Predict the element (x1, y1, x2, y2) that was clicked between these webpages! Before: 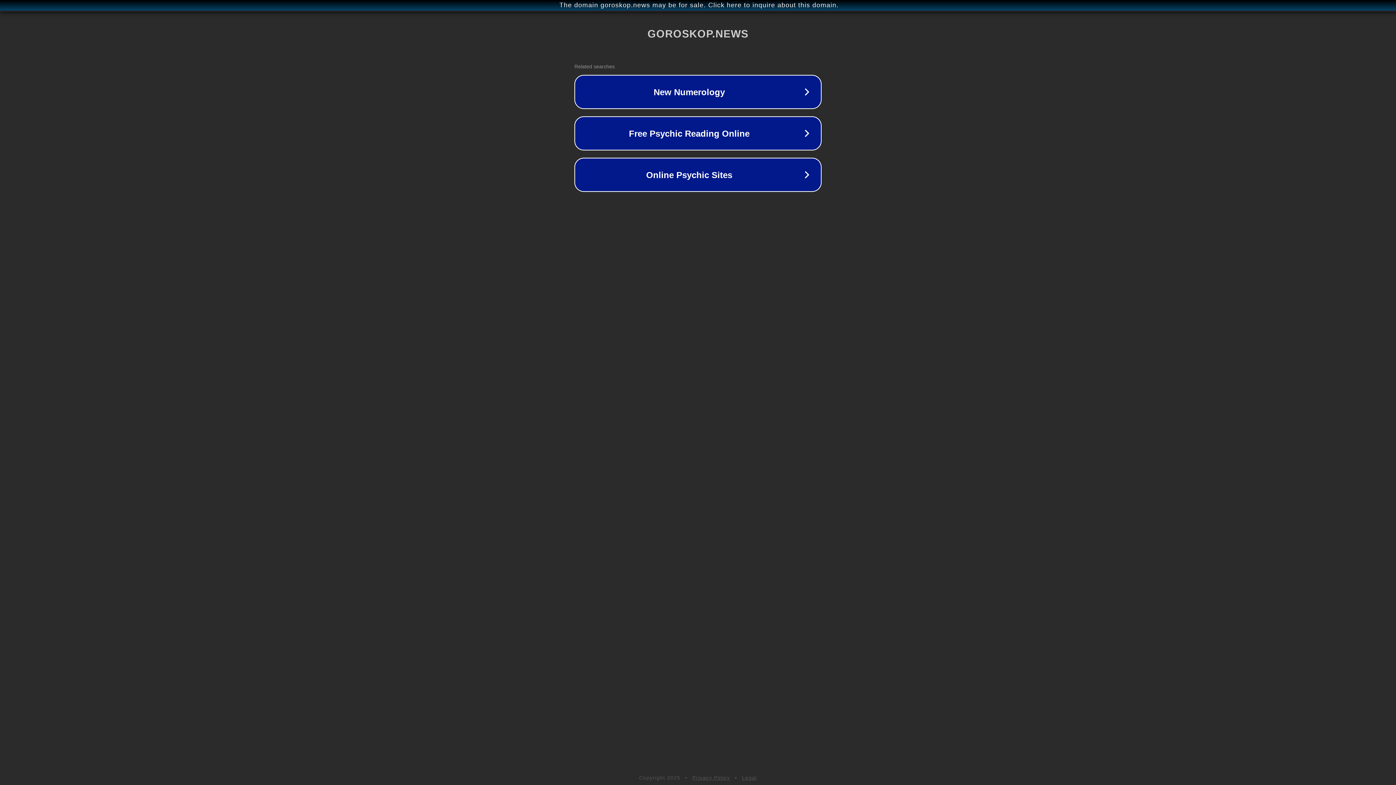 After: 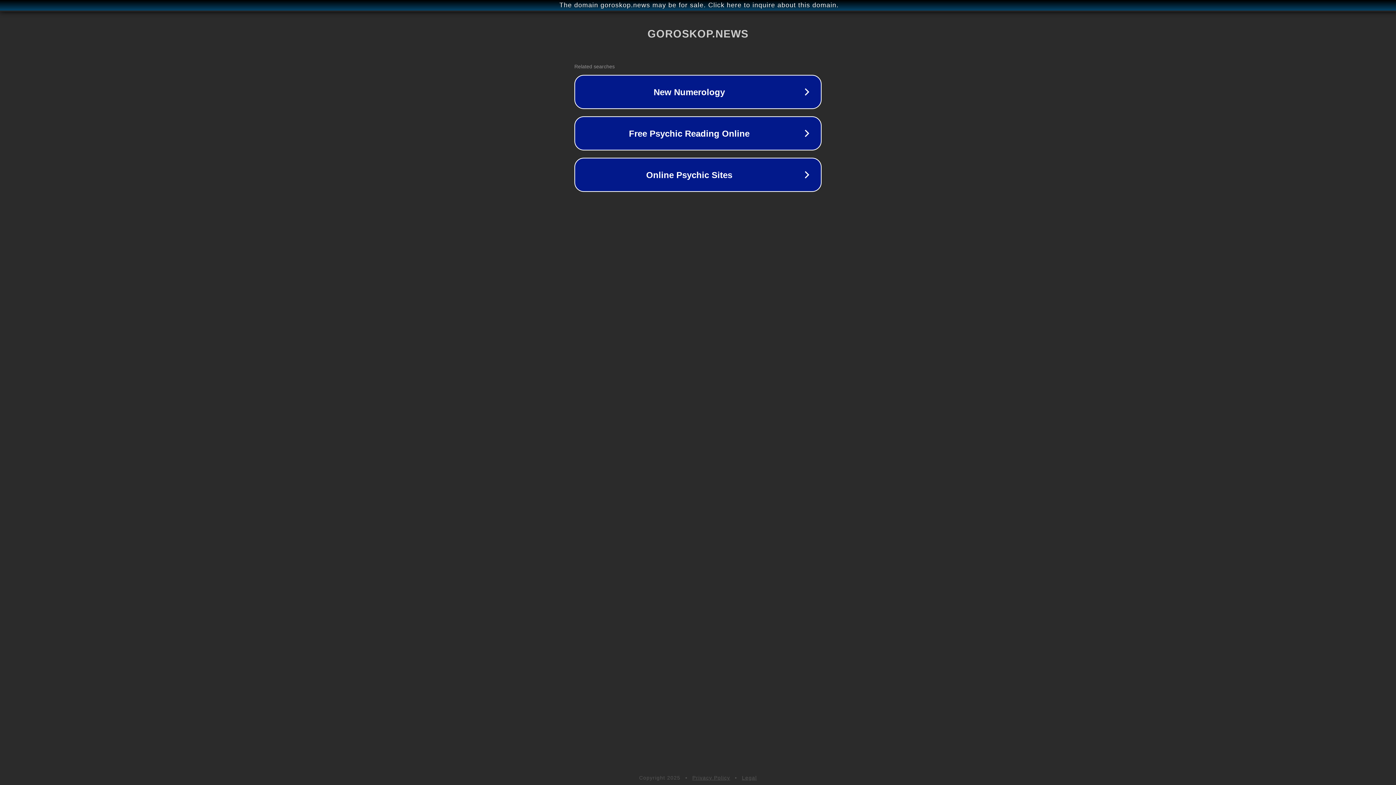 Action: label: Legal bbox: (742, 775, 757, 781)